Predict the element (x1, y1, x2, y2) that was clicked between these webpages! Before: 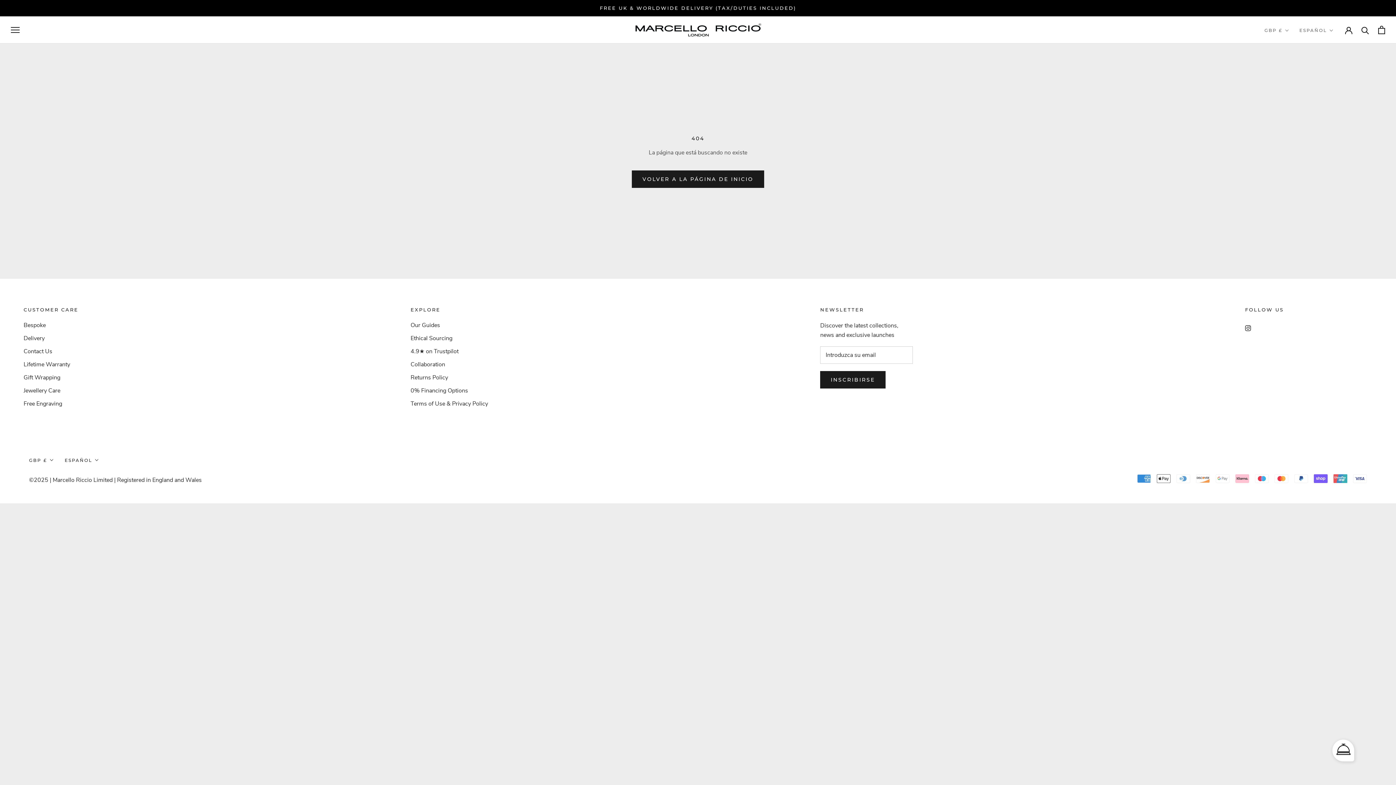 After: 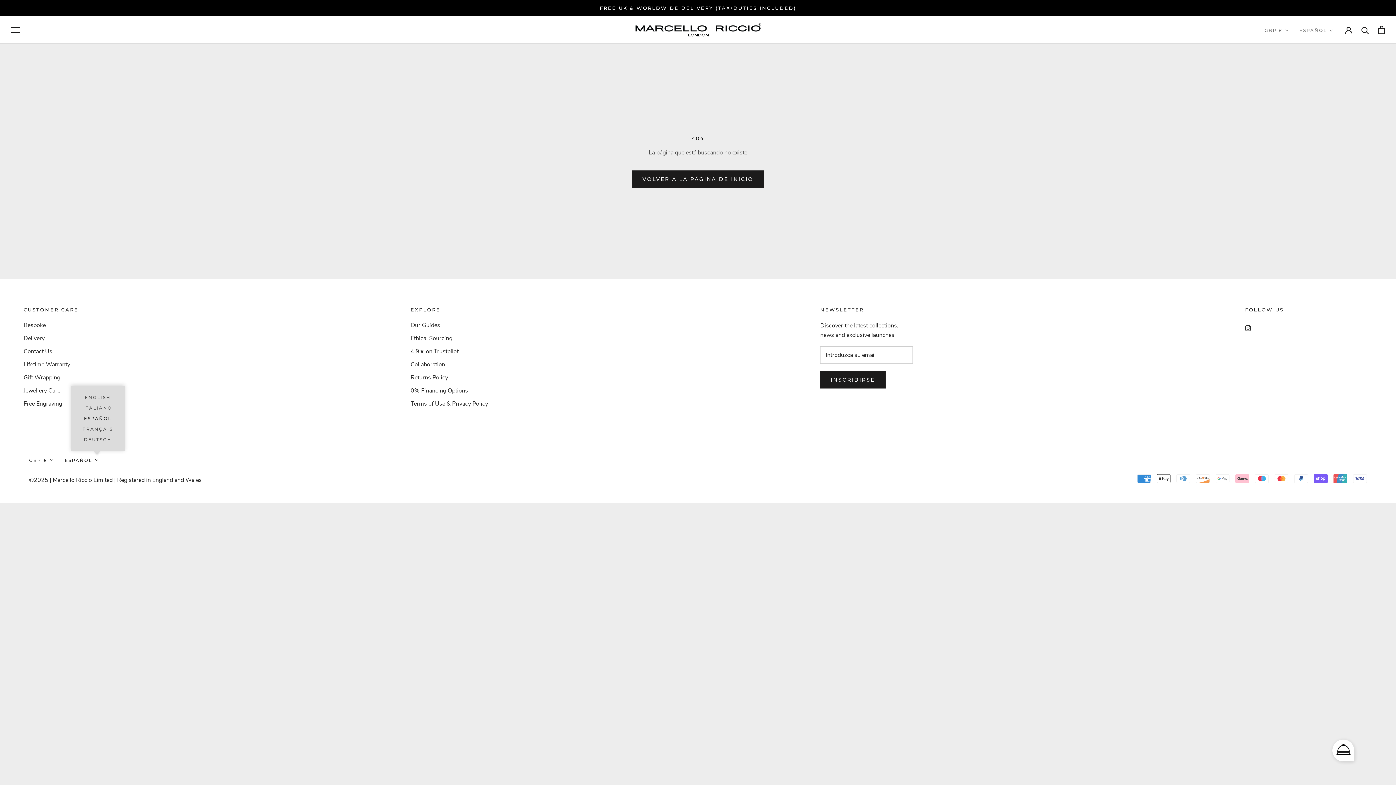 Action: bbox: (64, 456, 98, 464) label: ESPAÑOL